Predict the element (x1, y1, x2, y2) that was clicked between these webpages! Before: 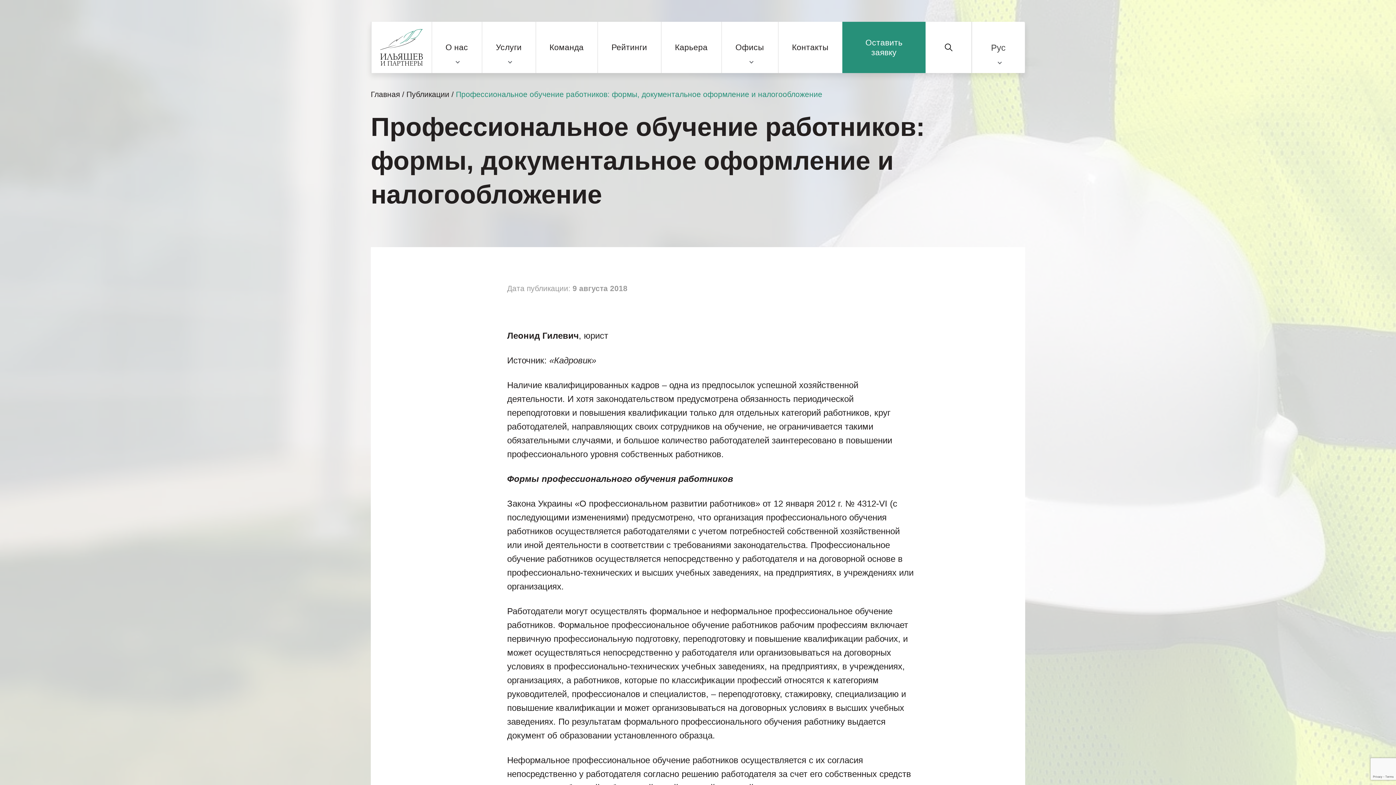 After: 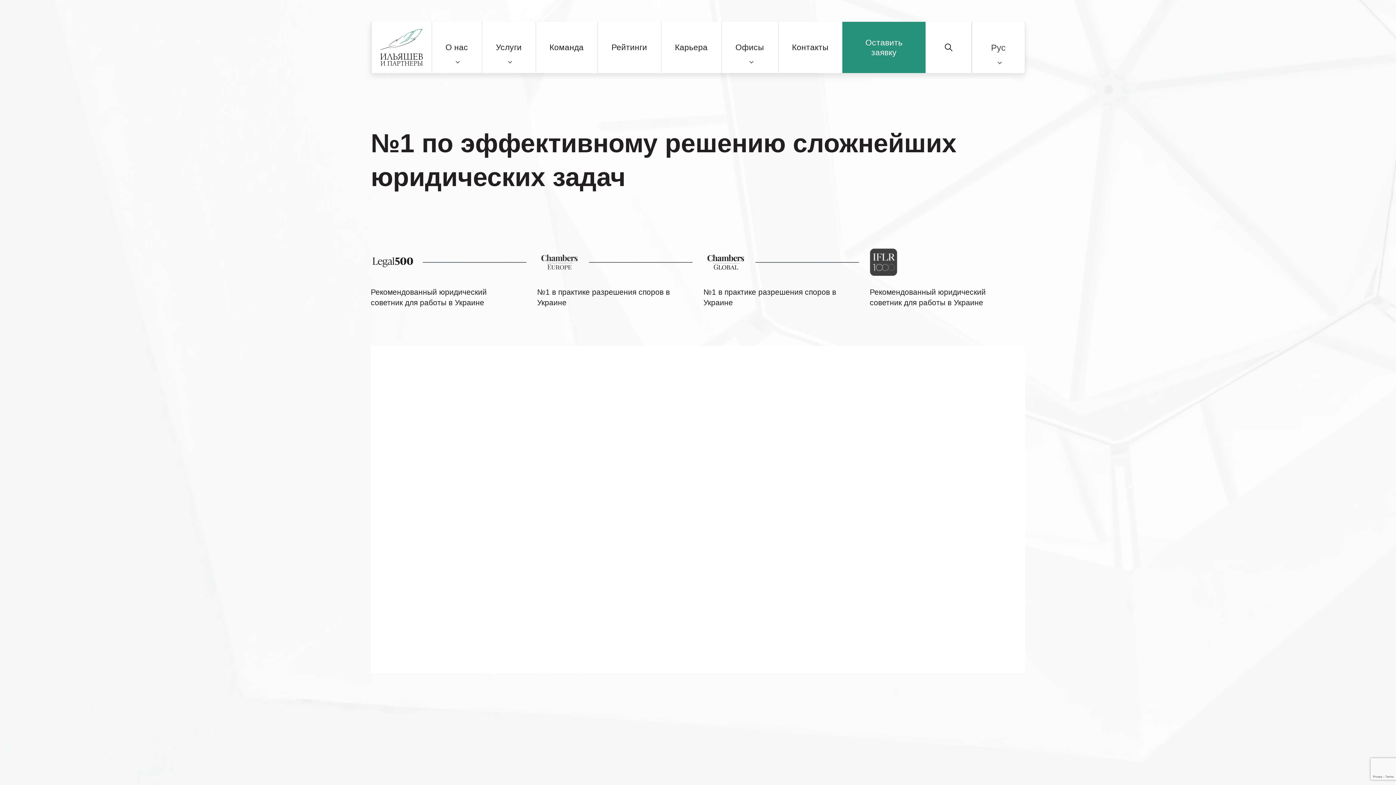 Action: bbox: (380, 29, 422, 65)